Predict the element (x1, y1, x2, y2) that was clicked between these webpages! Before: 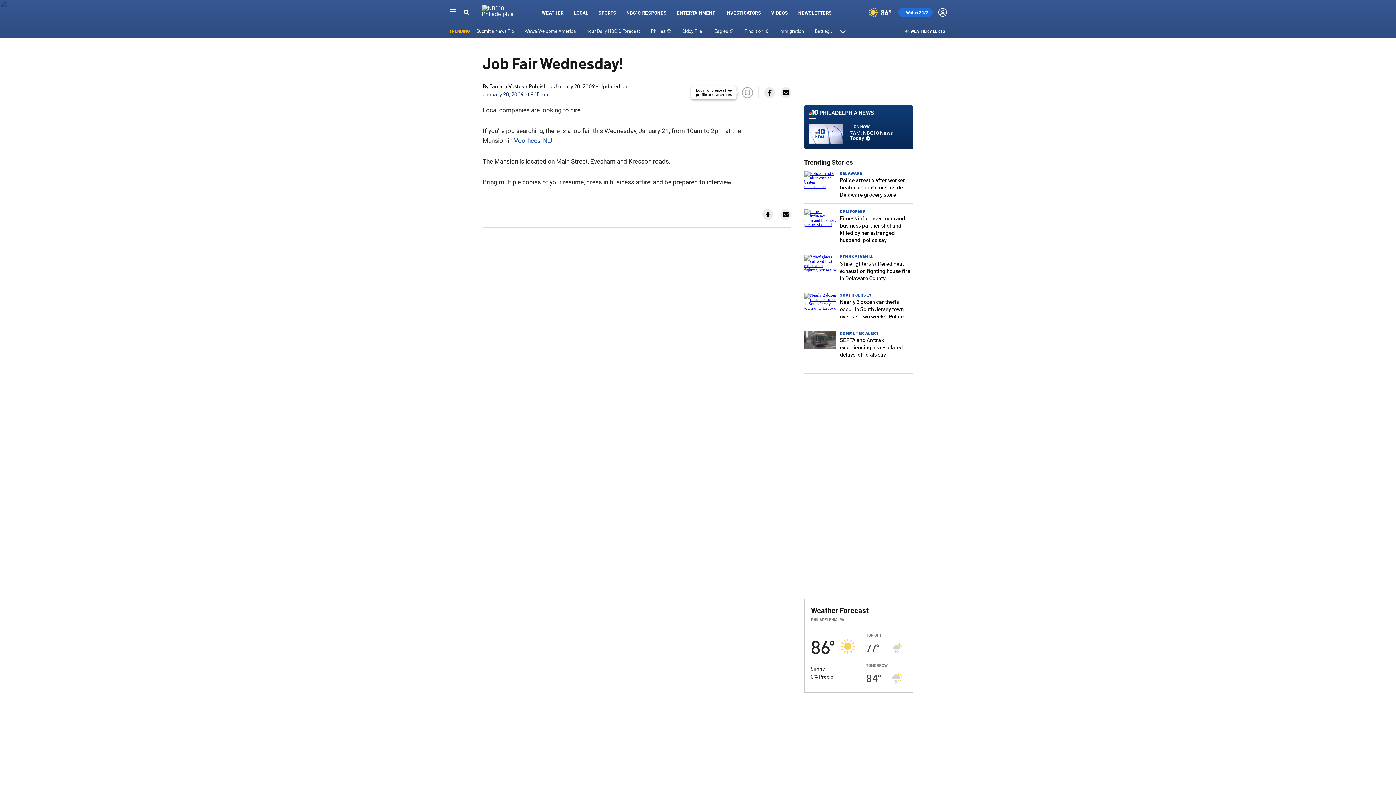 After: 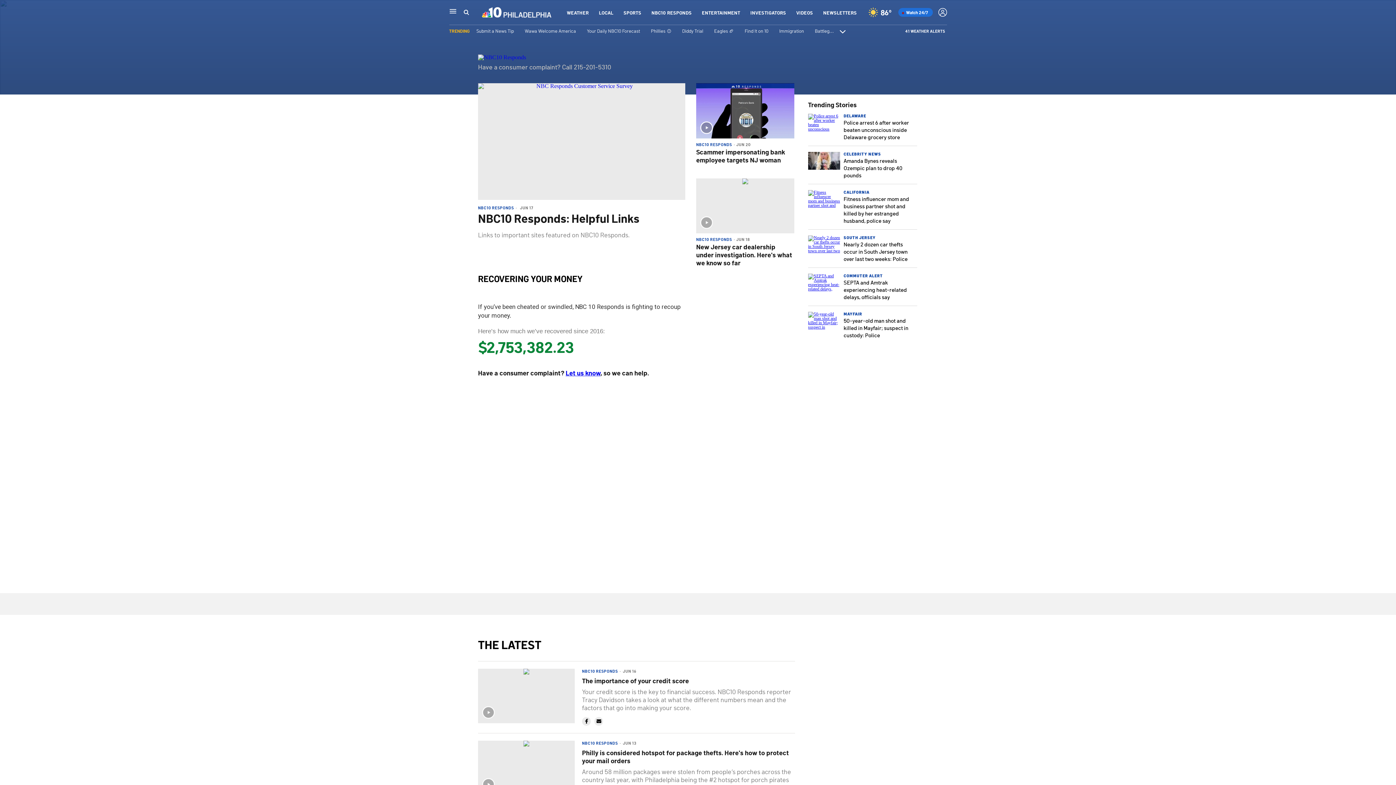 Action: bbox: (626, 9, 666, 15) label: NBC10 RESPONDS